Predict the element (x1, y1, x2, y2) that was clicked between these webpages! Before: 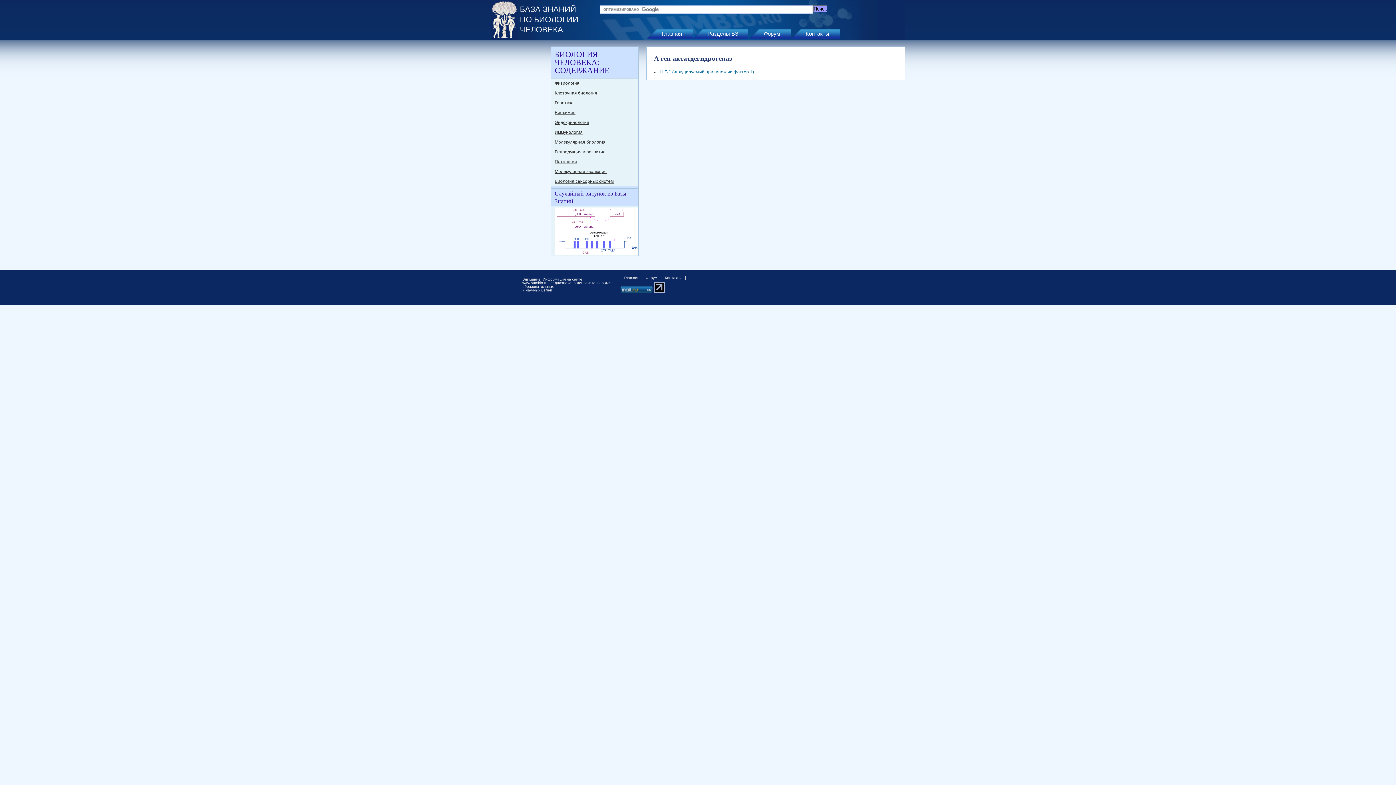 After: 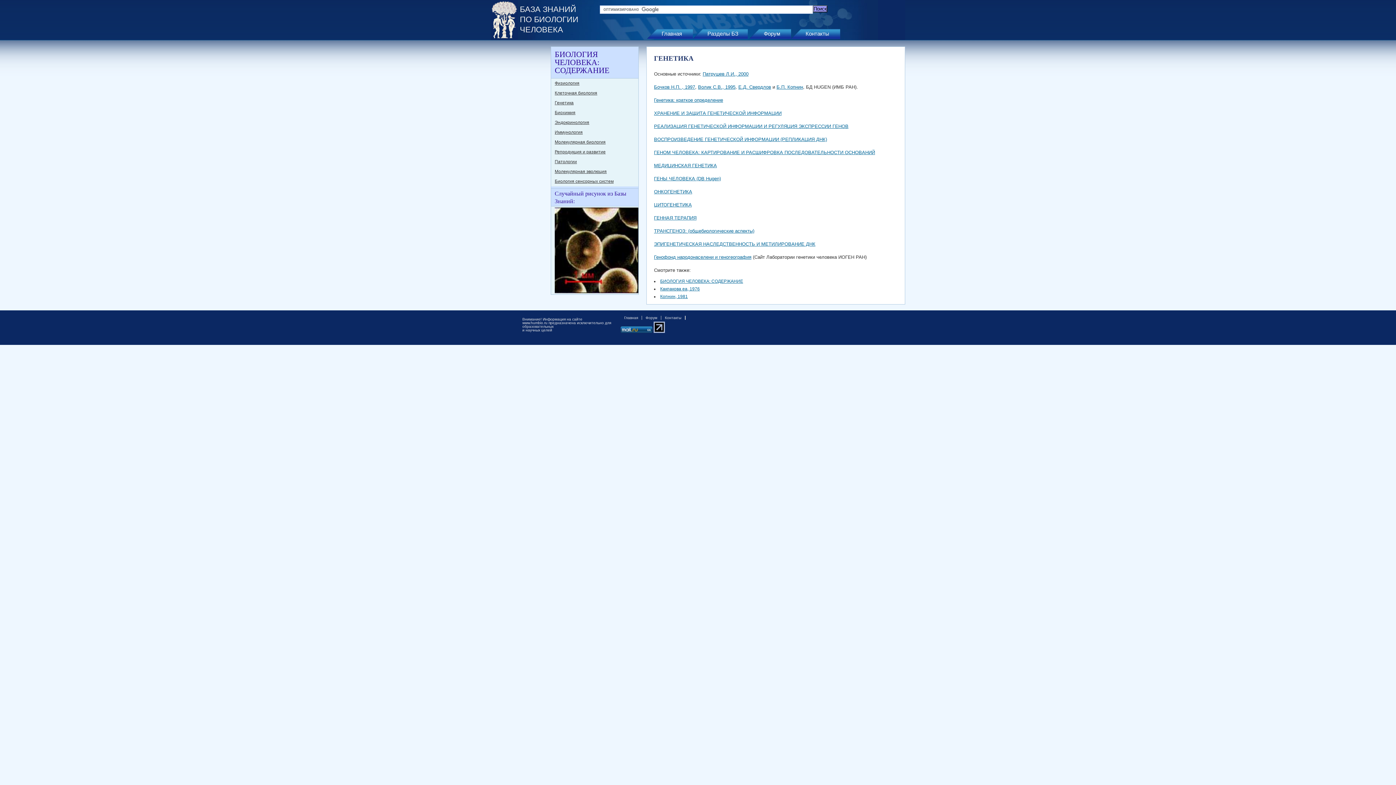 Action: bbox: (551, 98, 638, 108) label: Генетика